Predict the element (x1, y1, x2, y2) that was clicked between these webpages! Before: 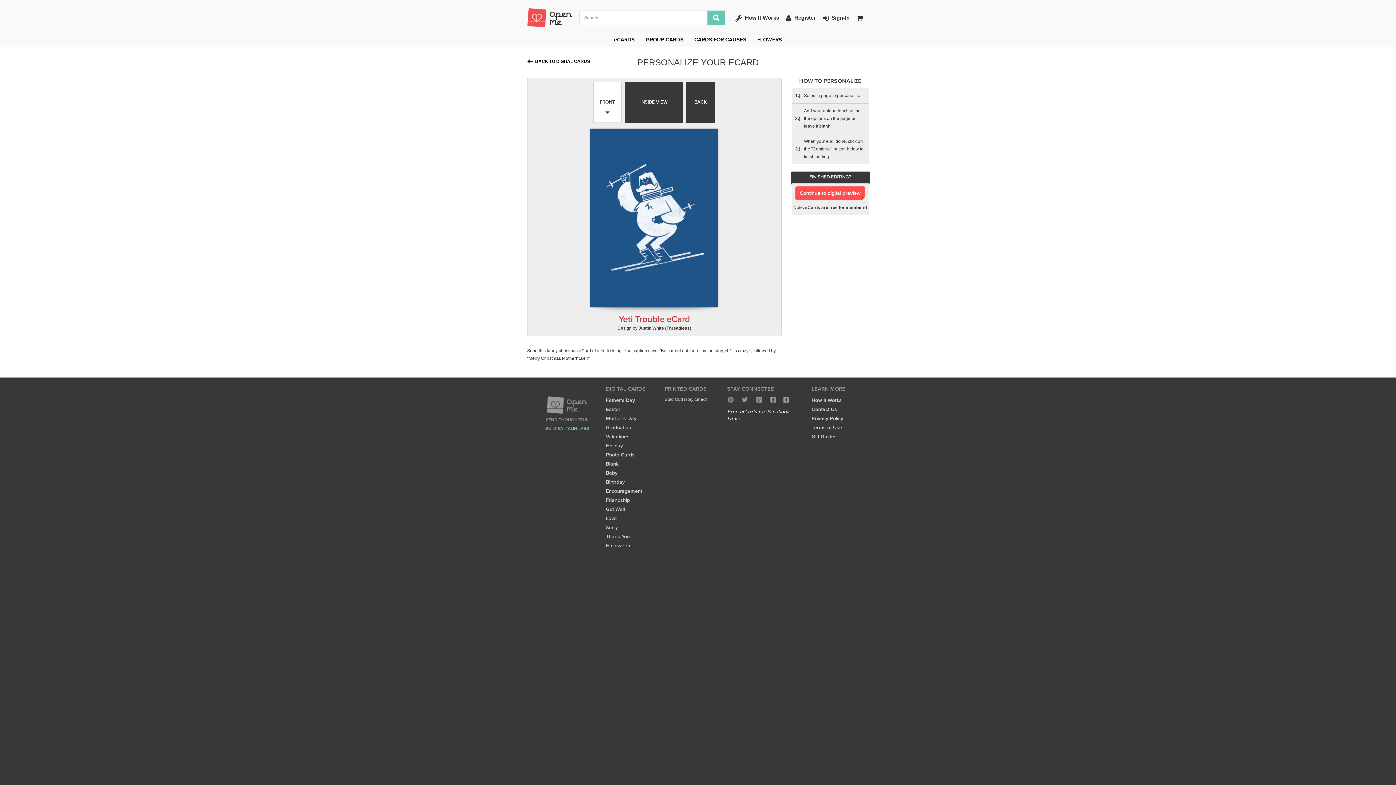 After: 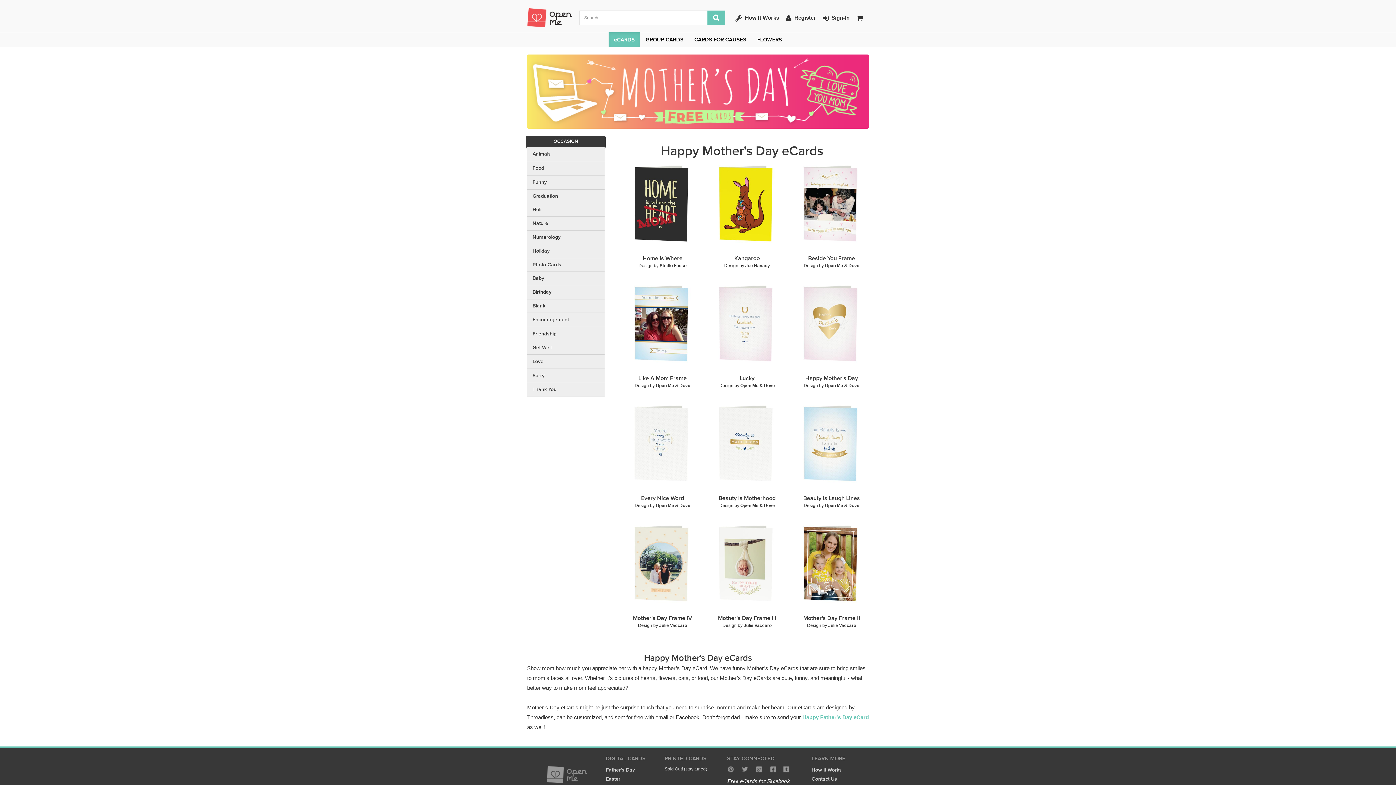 Action: label: Mother's Day bbox: (606, 415, 636, 421)